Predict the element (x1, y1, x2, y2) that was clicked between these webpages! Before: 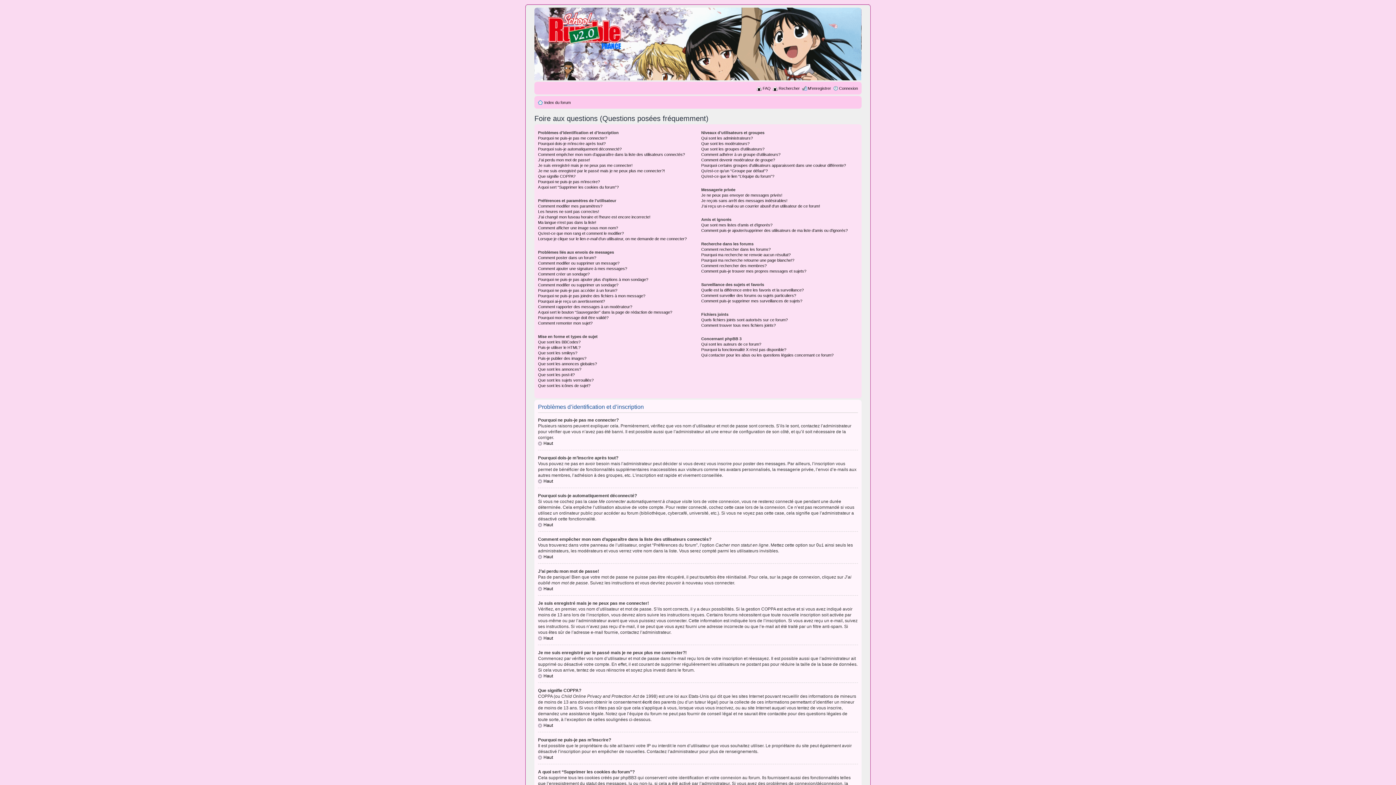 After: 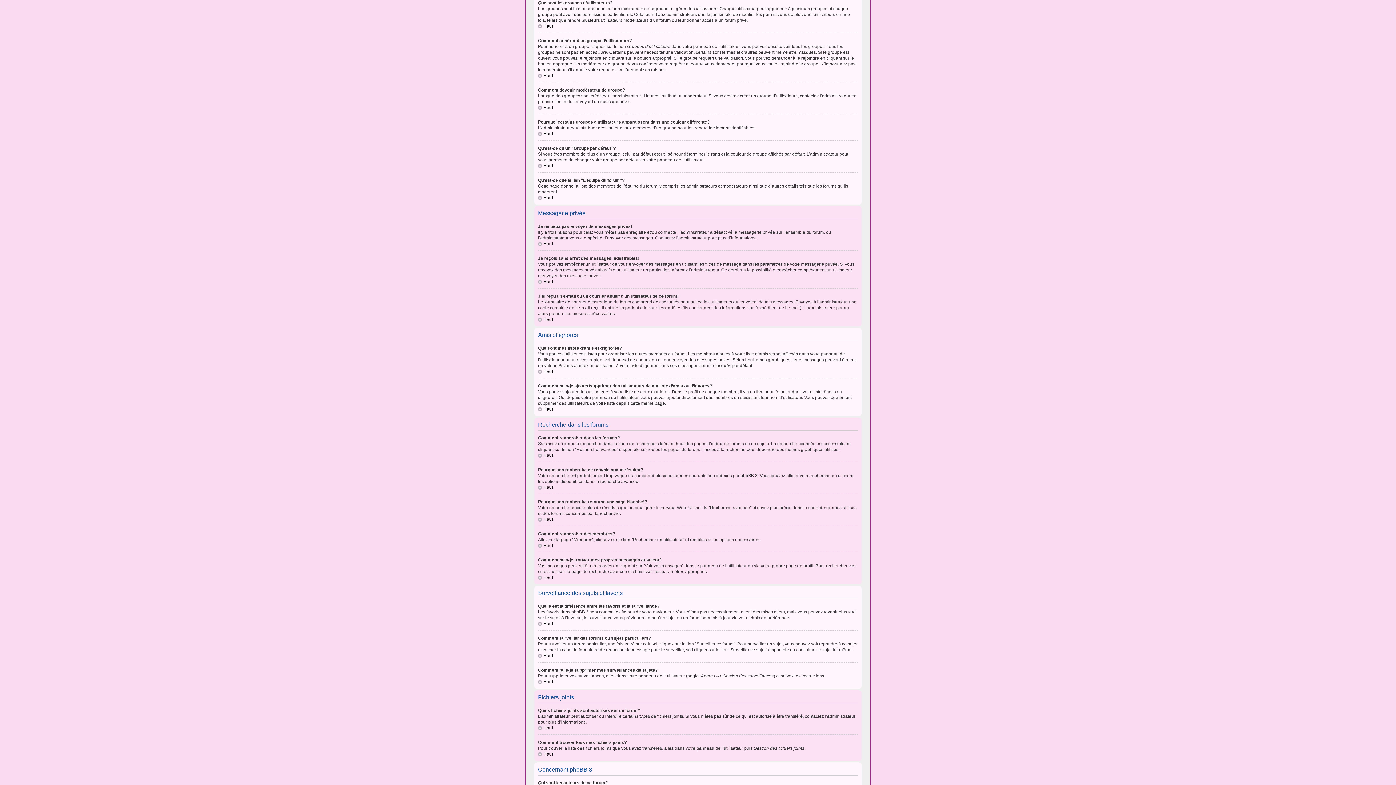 Action: bbox: (701, 146, 764, 151) label: Que sont les groupes d’utilisateurs?